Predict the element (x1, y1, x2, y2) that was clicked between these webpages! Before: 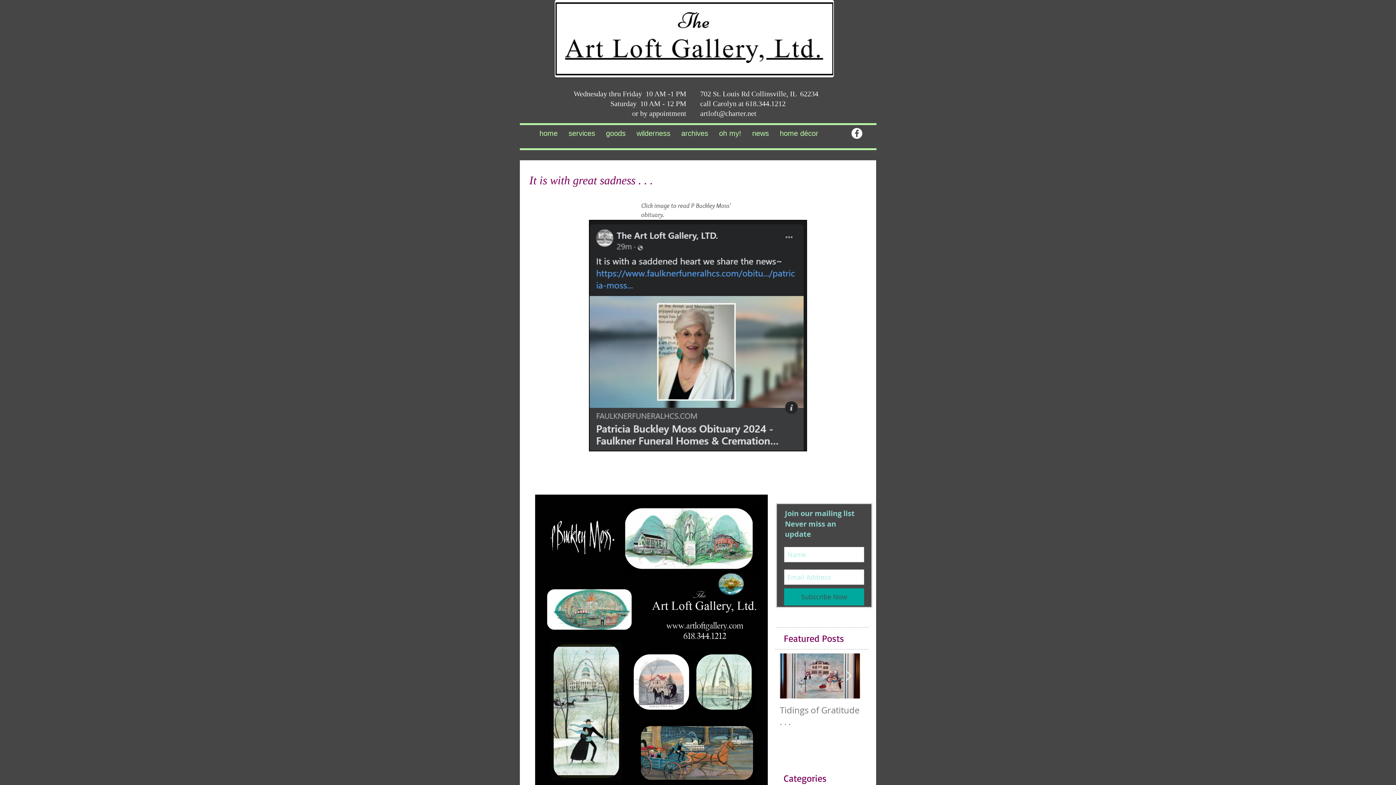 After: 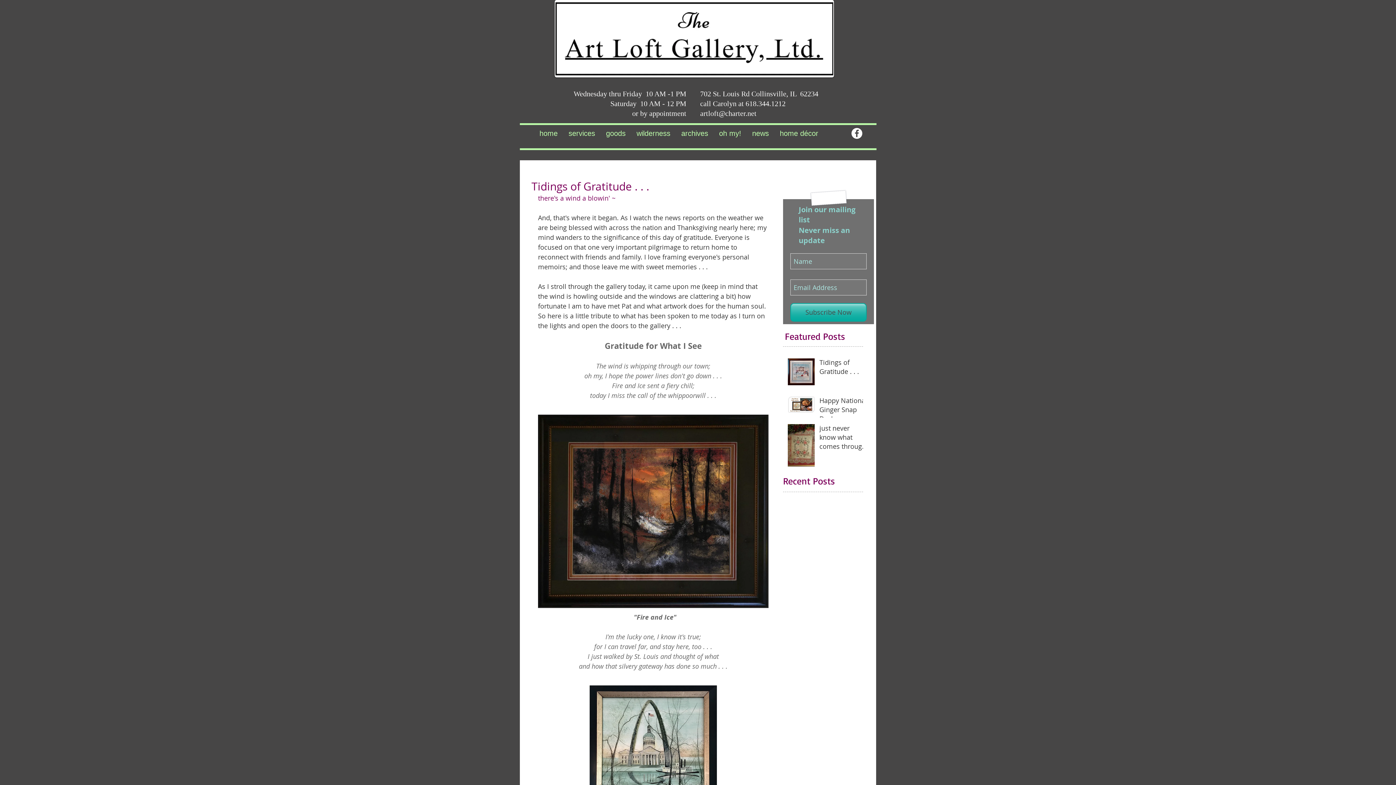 Action: label: Tidings of Gratitude . . . bbox: (780, 704, 860, 728)